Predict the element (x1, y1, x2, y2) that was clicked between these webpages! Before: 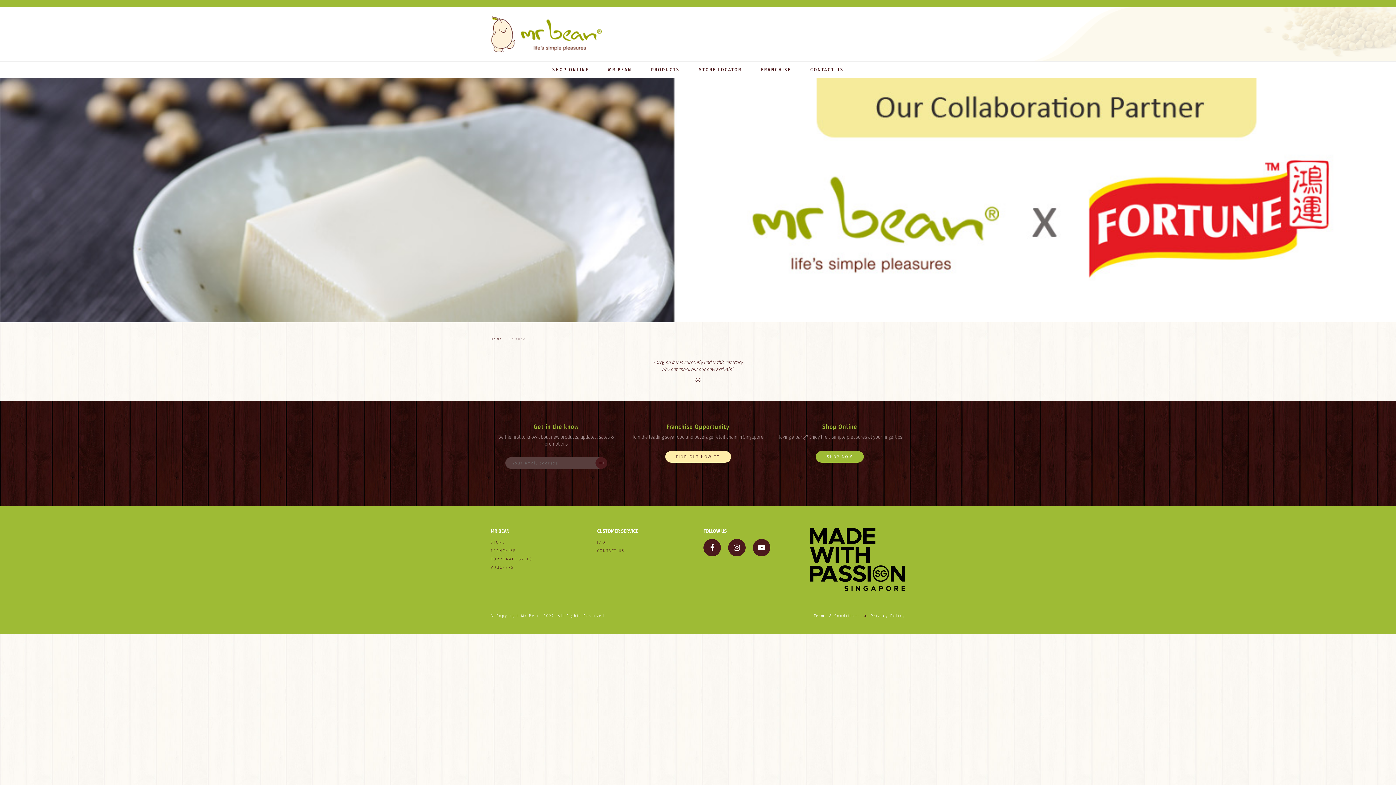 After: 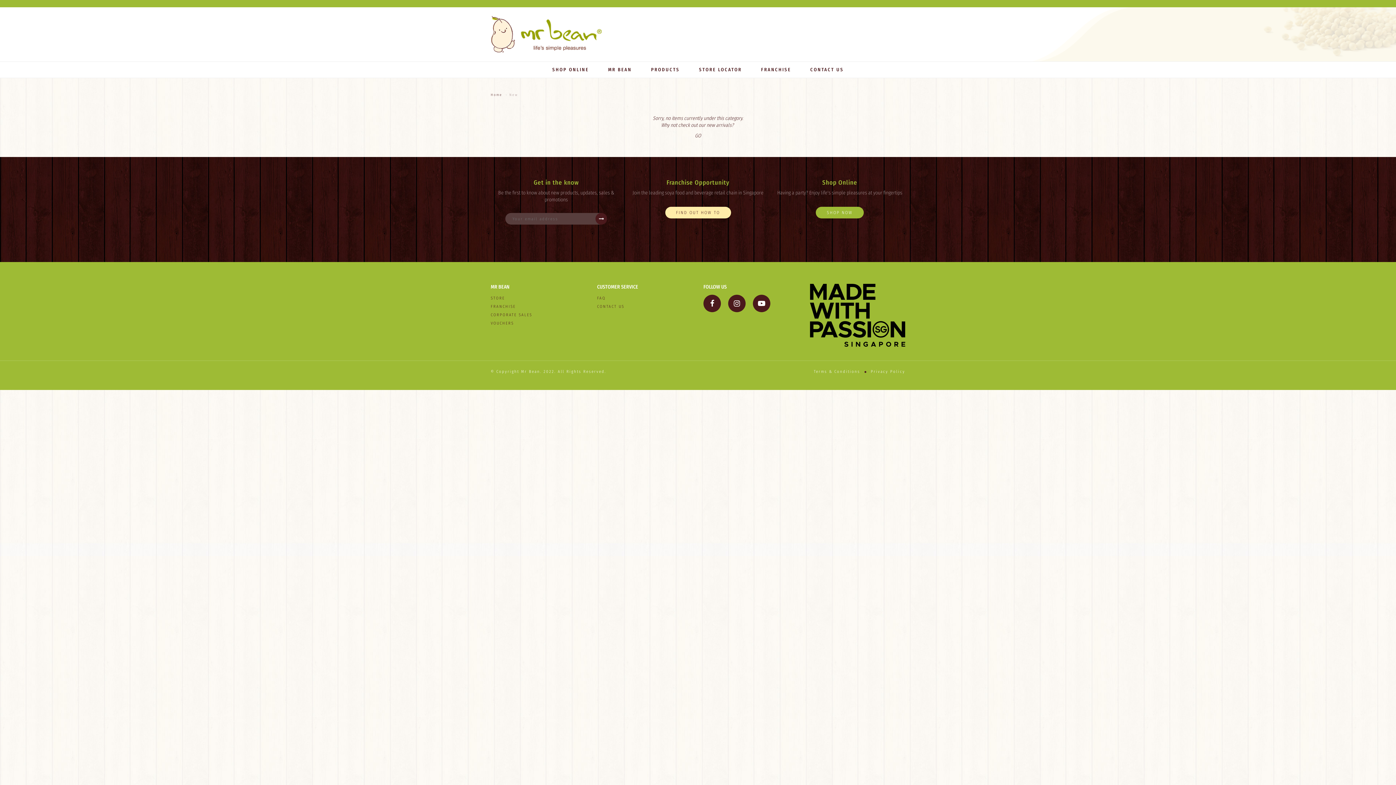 Action: bbox: (695, 376, 701, 383) label: GO